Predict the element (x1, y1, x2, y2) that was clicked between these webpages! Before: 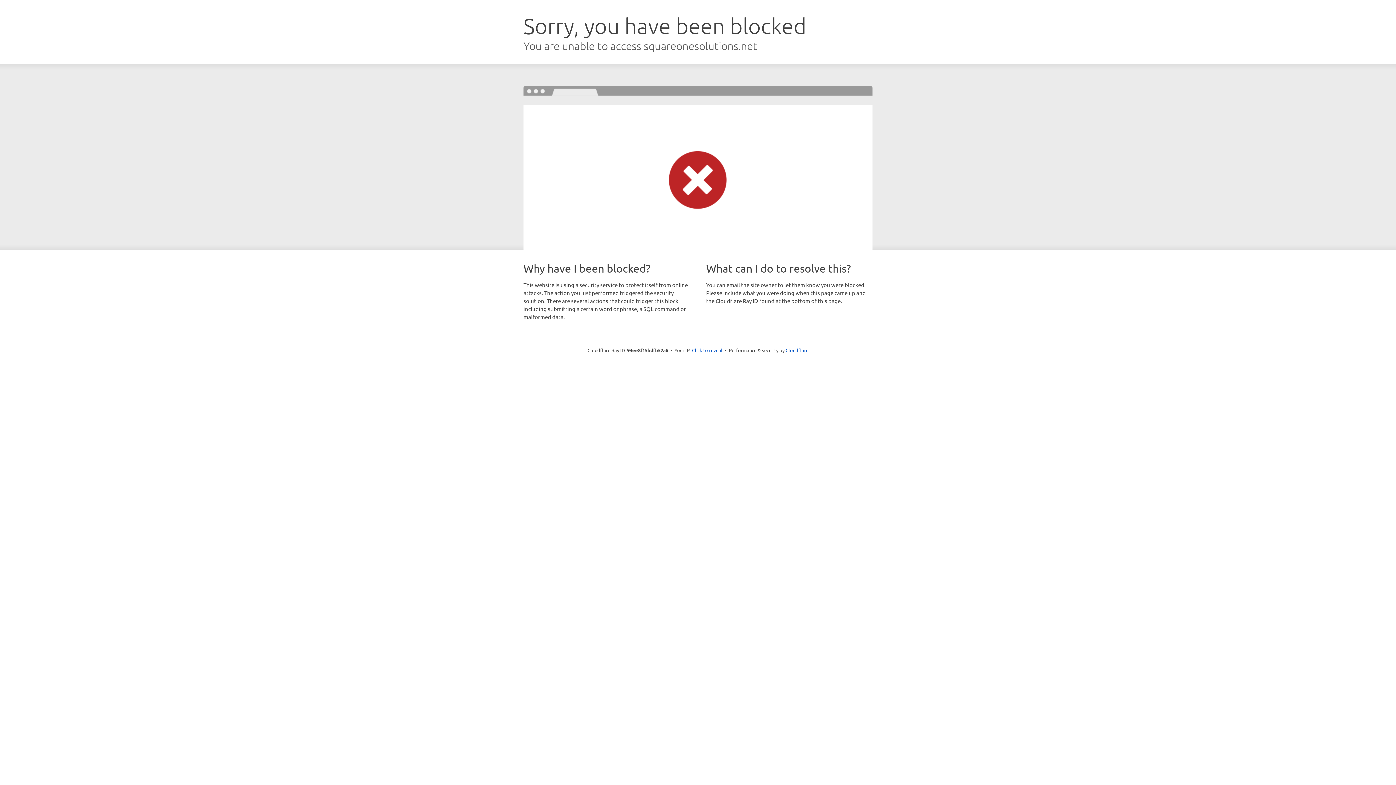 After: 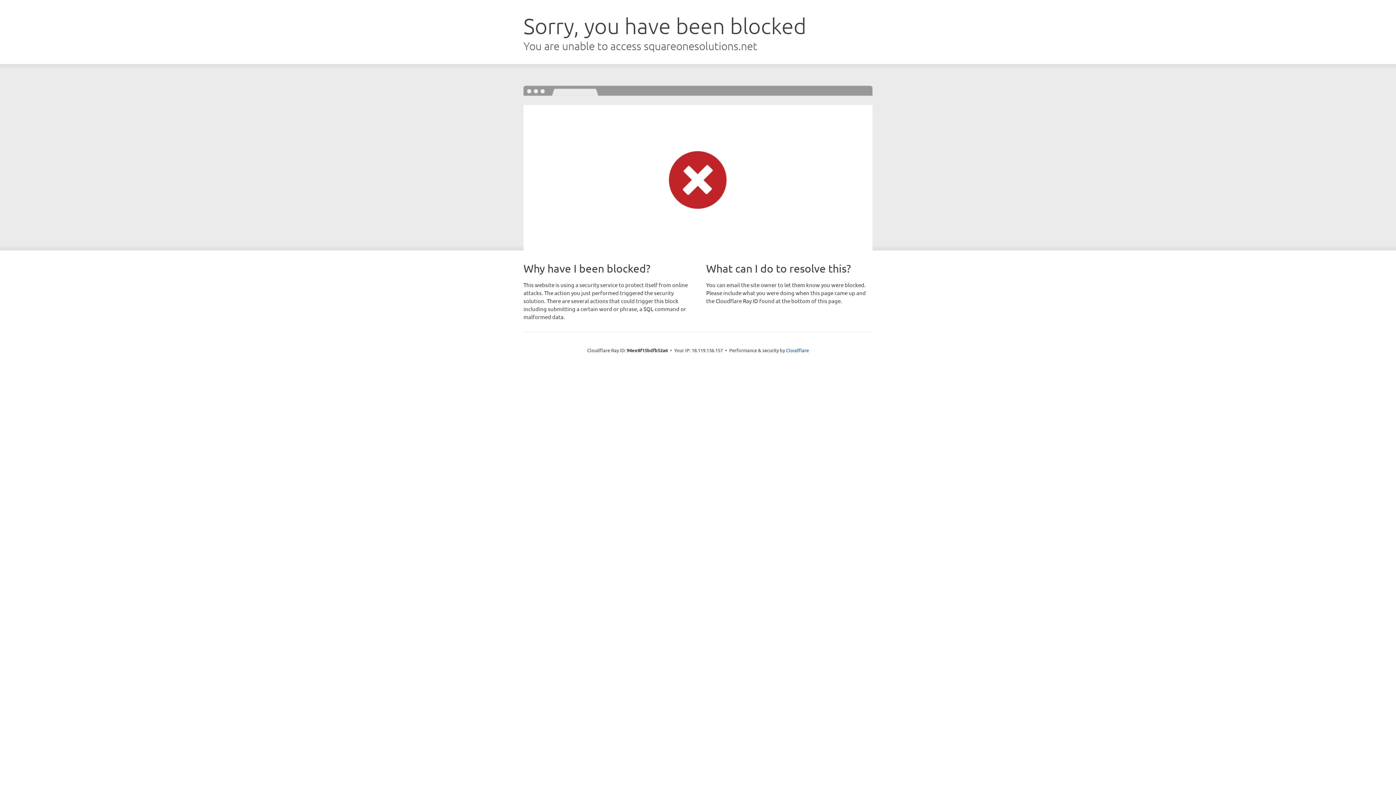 Action: bbox: (692, 346, 722, 353) label: Click to reveal